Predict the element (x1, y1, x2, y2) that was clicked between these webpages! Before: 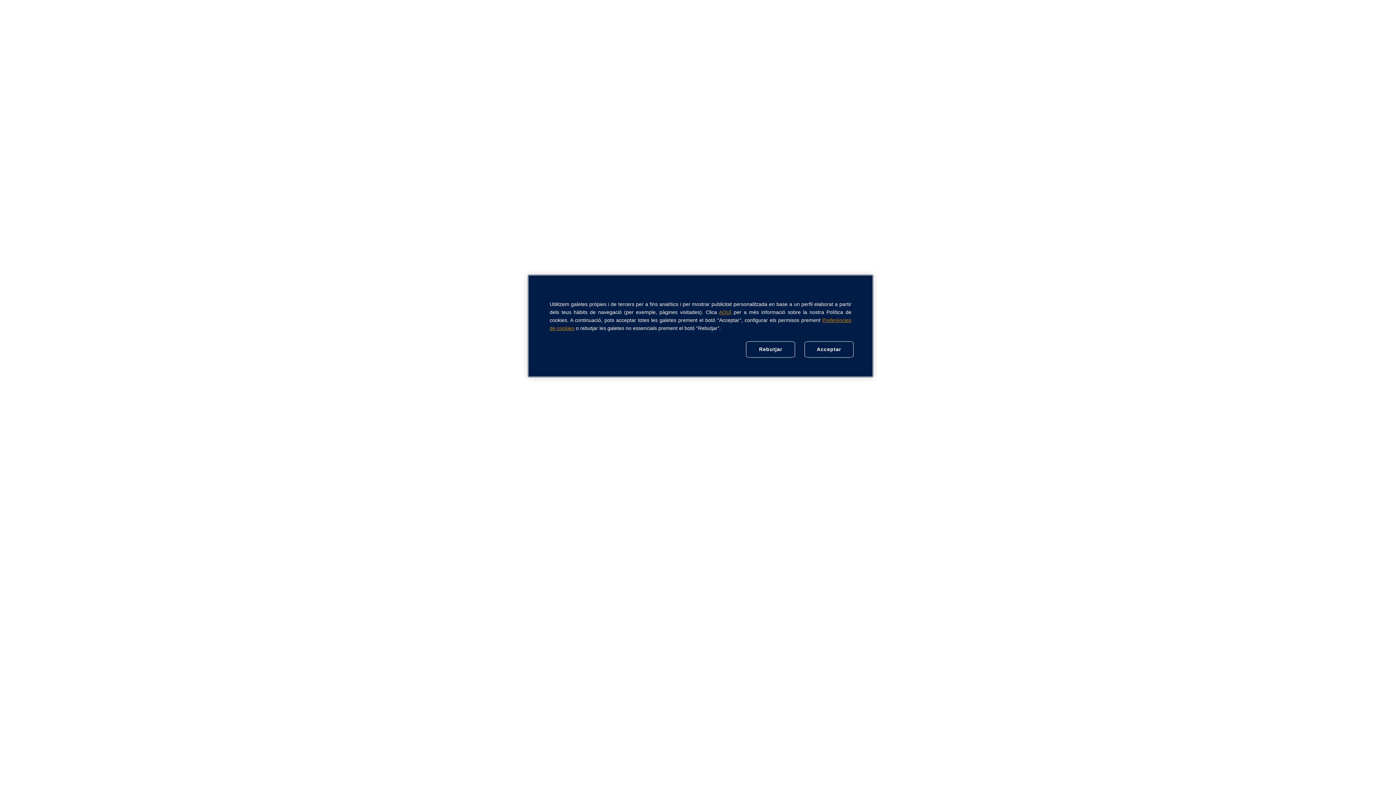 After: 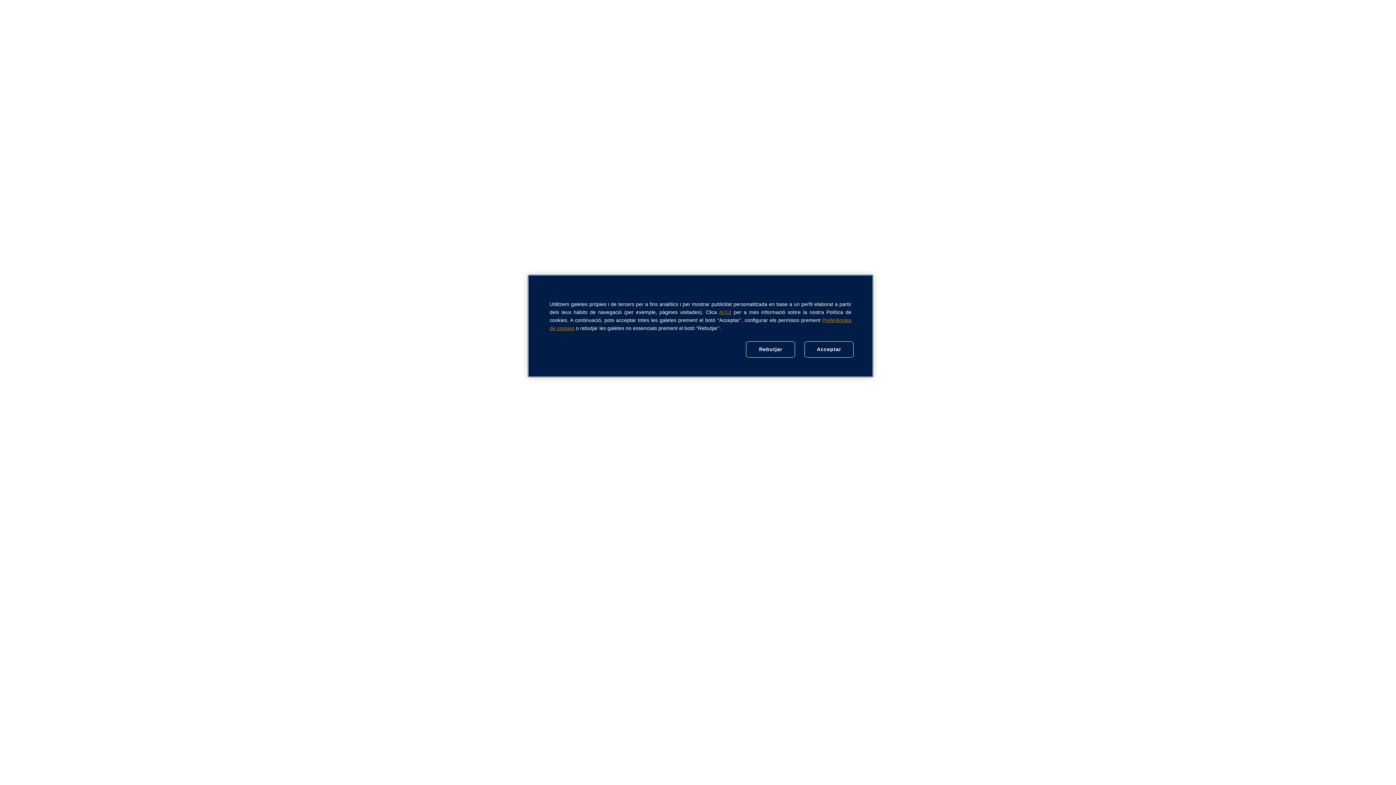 Action: label: AQUÍ bbox: (719, 309, 731, 315)